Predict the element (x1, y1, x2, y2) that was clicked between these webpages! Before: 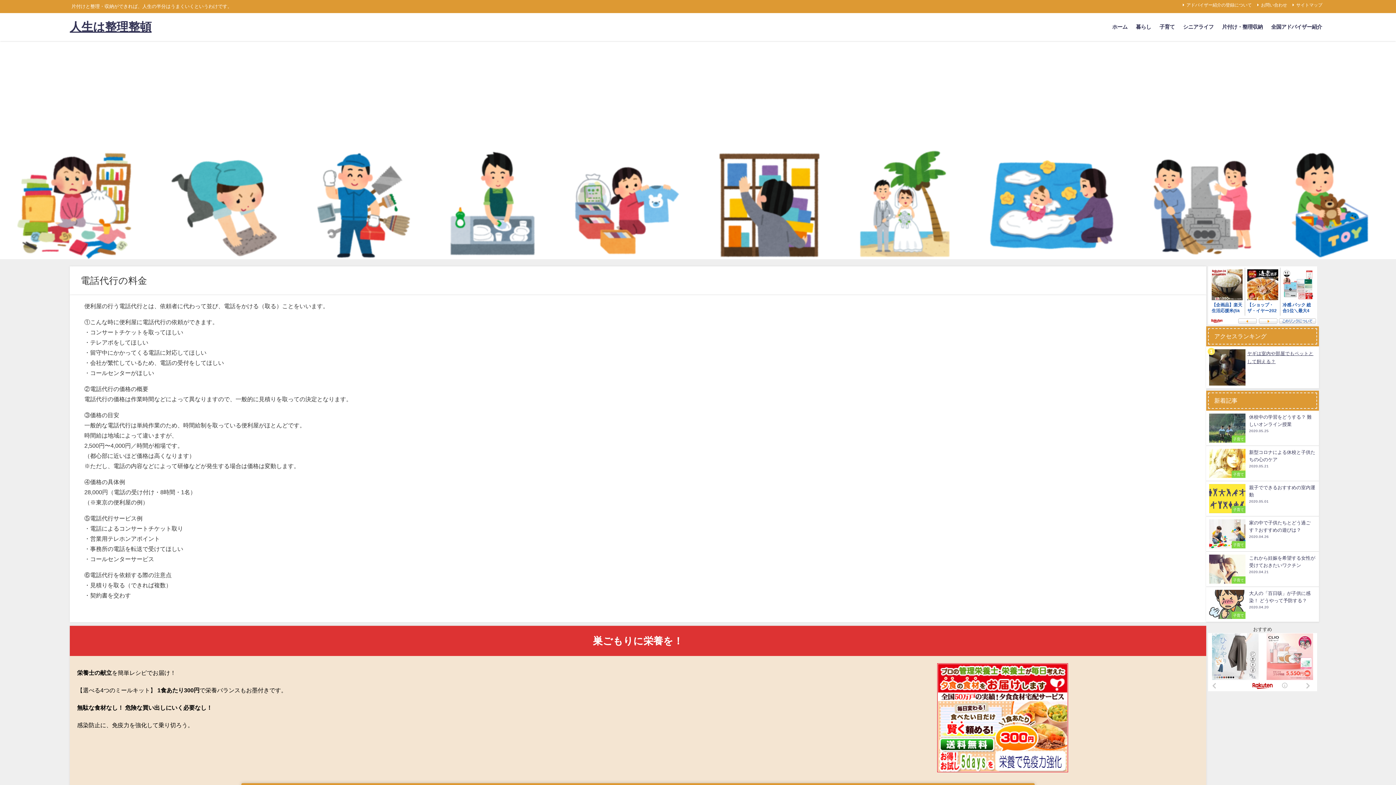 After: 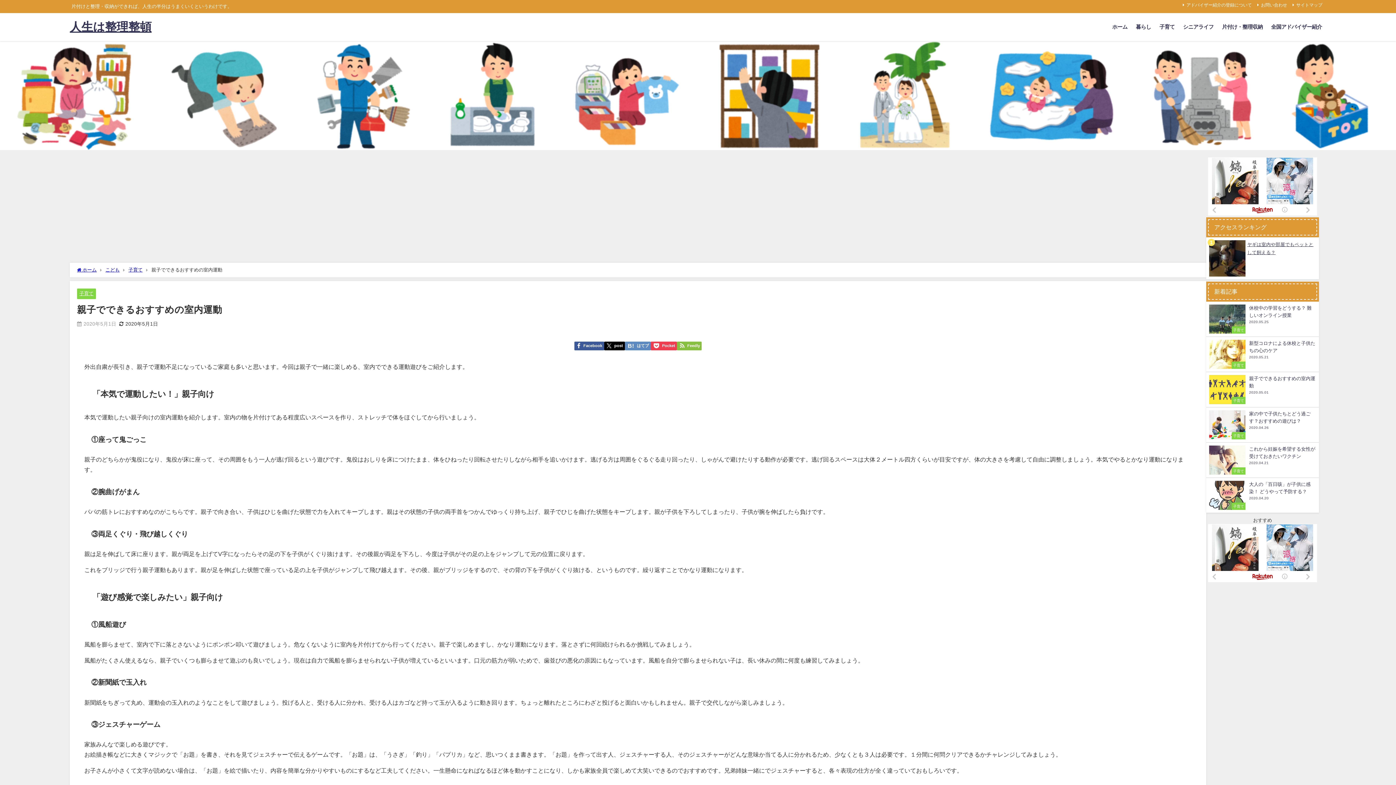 Action: bbox: (1206, 481, 1319, 516) label: 子育て
親子でできるおすすめの室内運動
2020.05.01